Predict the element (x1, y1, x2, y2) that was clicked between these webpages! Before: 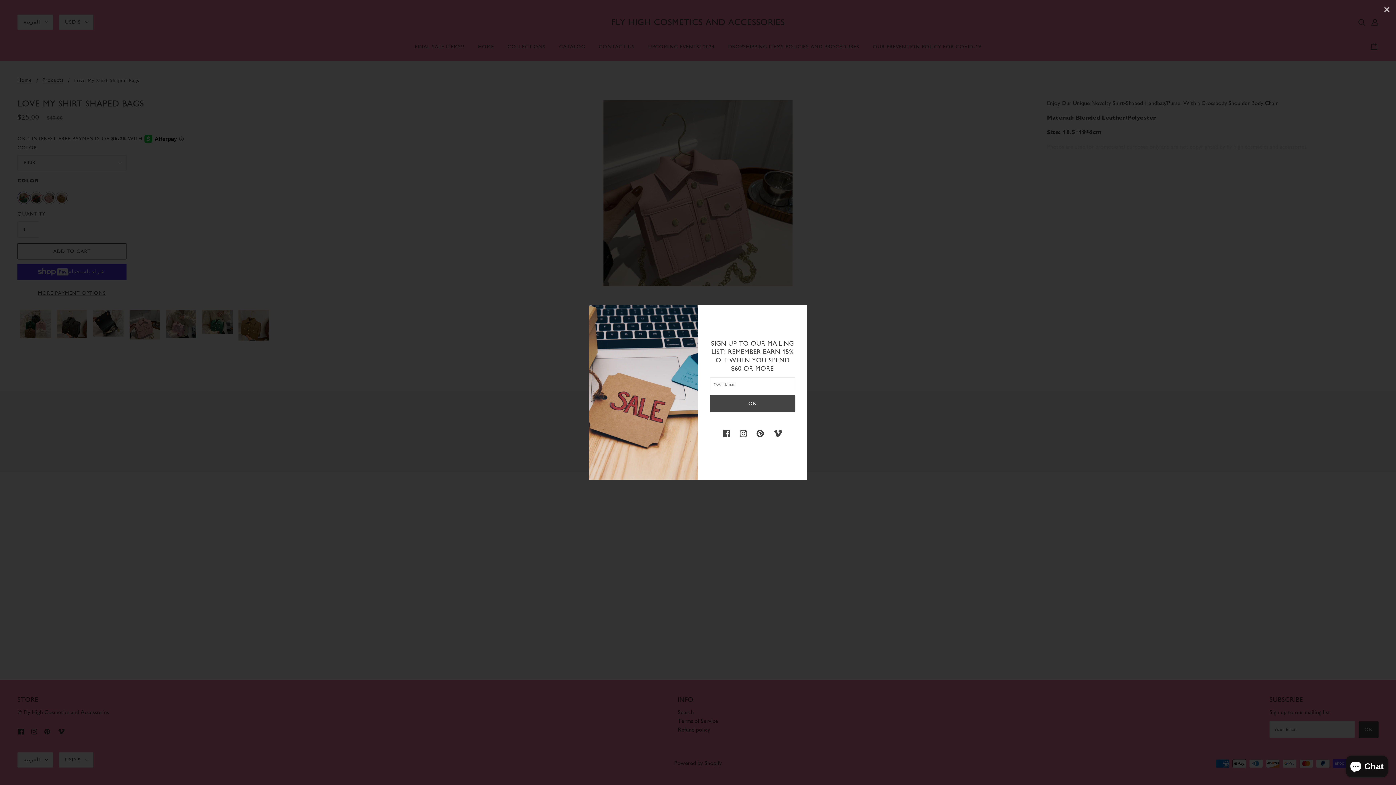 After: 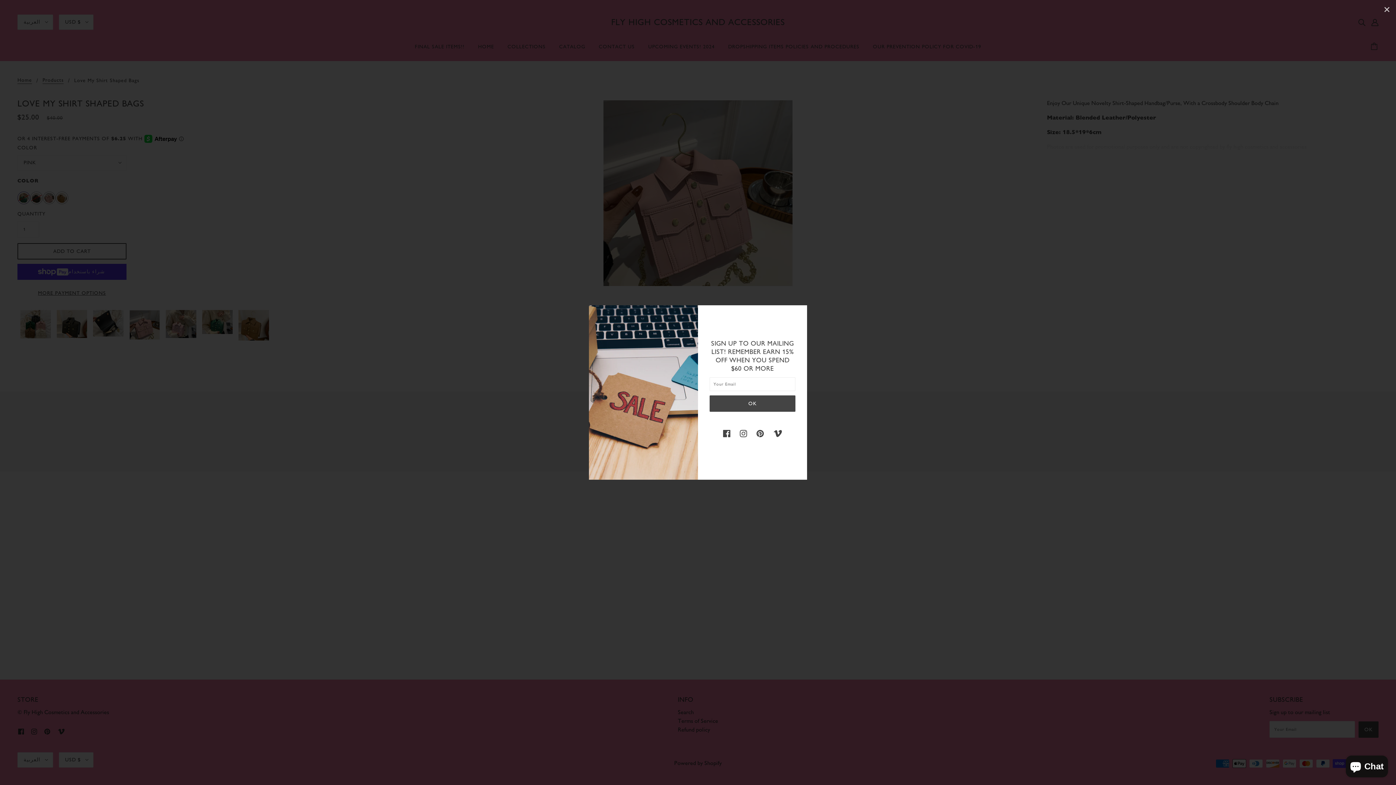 Action: bbox: (720, 425, 733, 440) label: facebook